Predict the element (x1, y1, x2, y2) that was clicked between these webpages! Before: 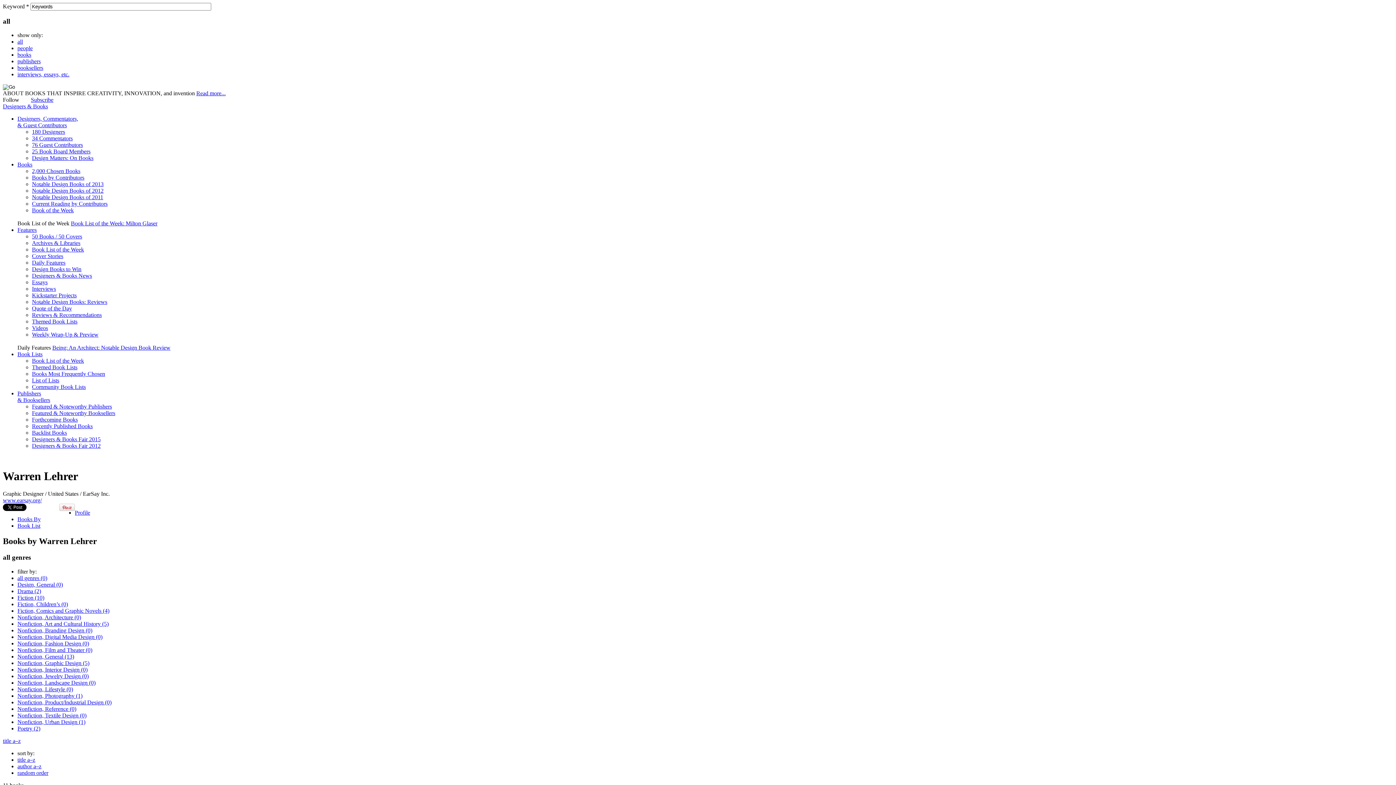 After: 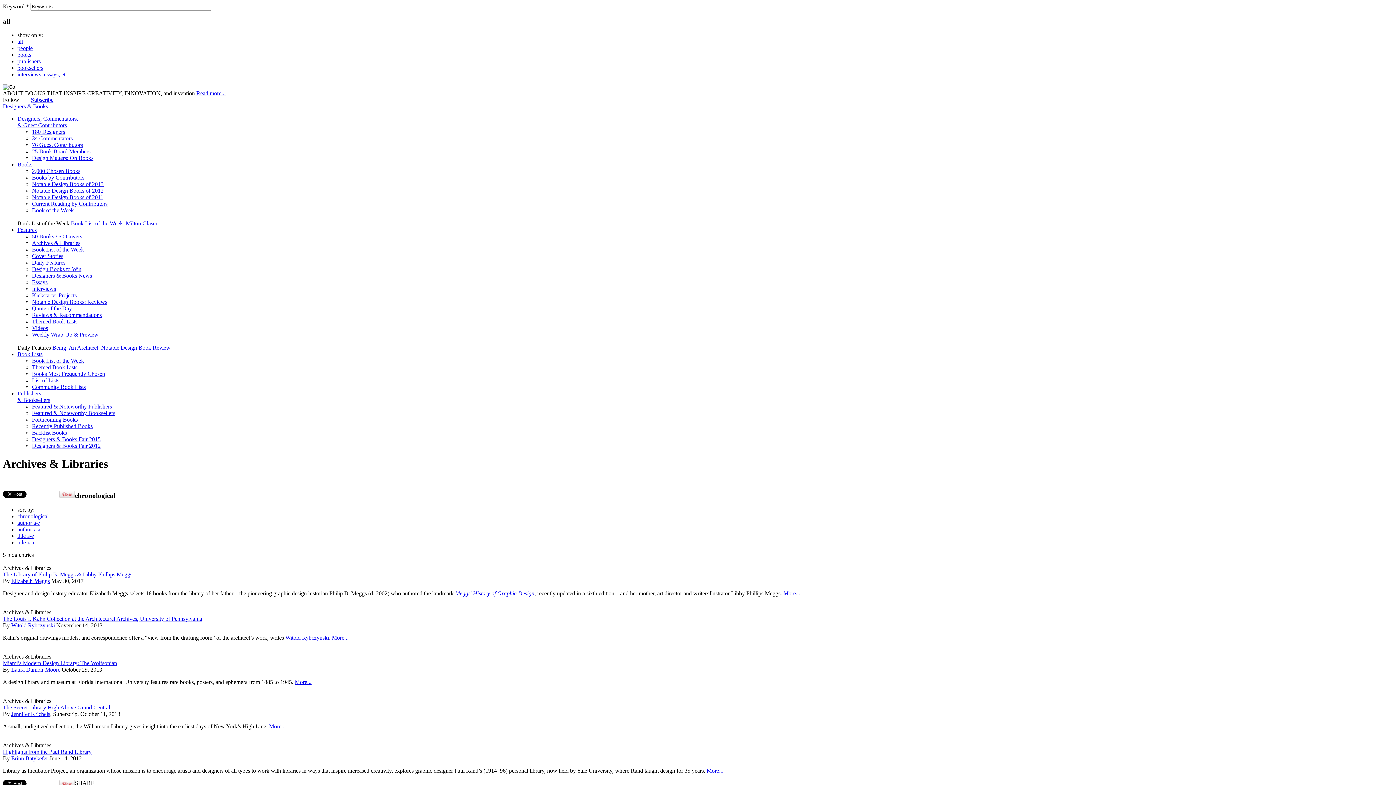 Action: bbox: (32, 240, 80, 246) label: Archives & Libraries